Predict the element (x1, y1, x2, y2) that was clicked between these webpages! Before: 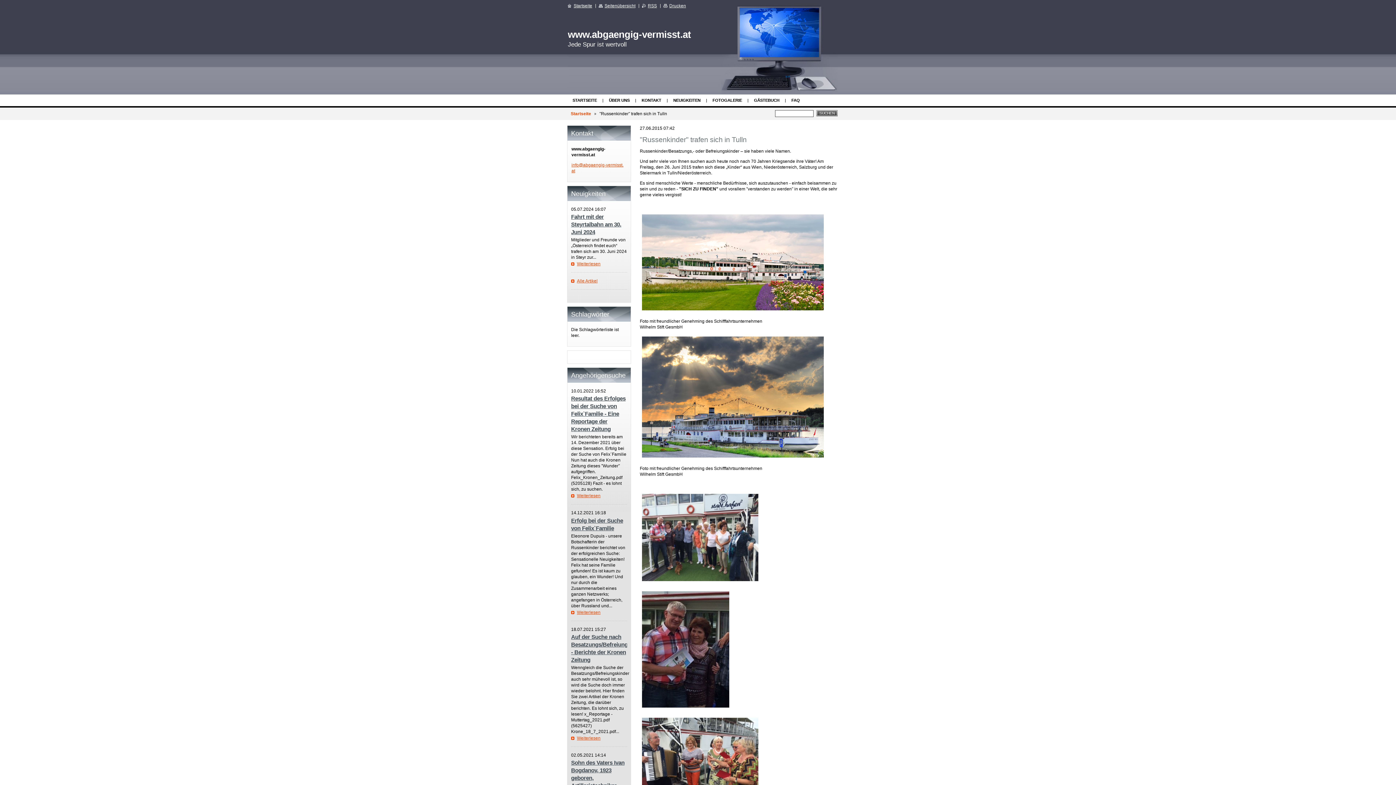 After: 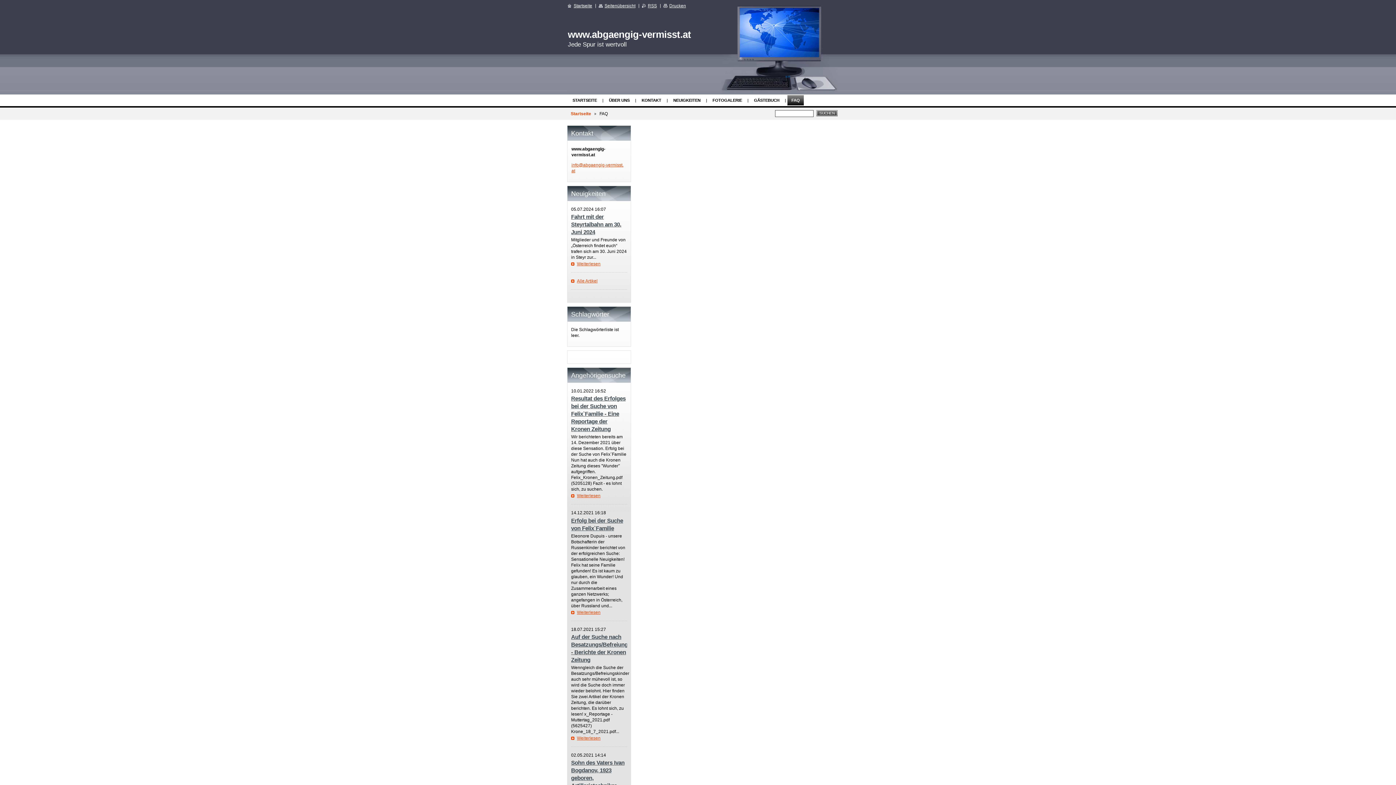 Action: bbox: (787, 95, 804, 105) label: FAQ